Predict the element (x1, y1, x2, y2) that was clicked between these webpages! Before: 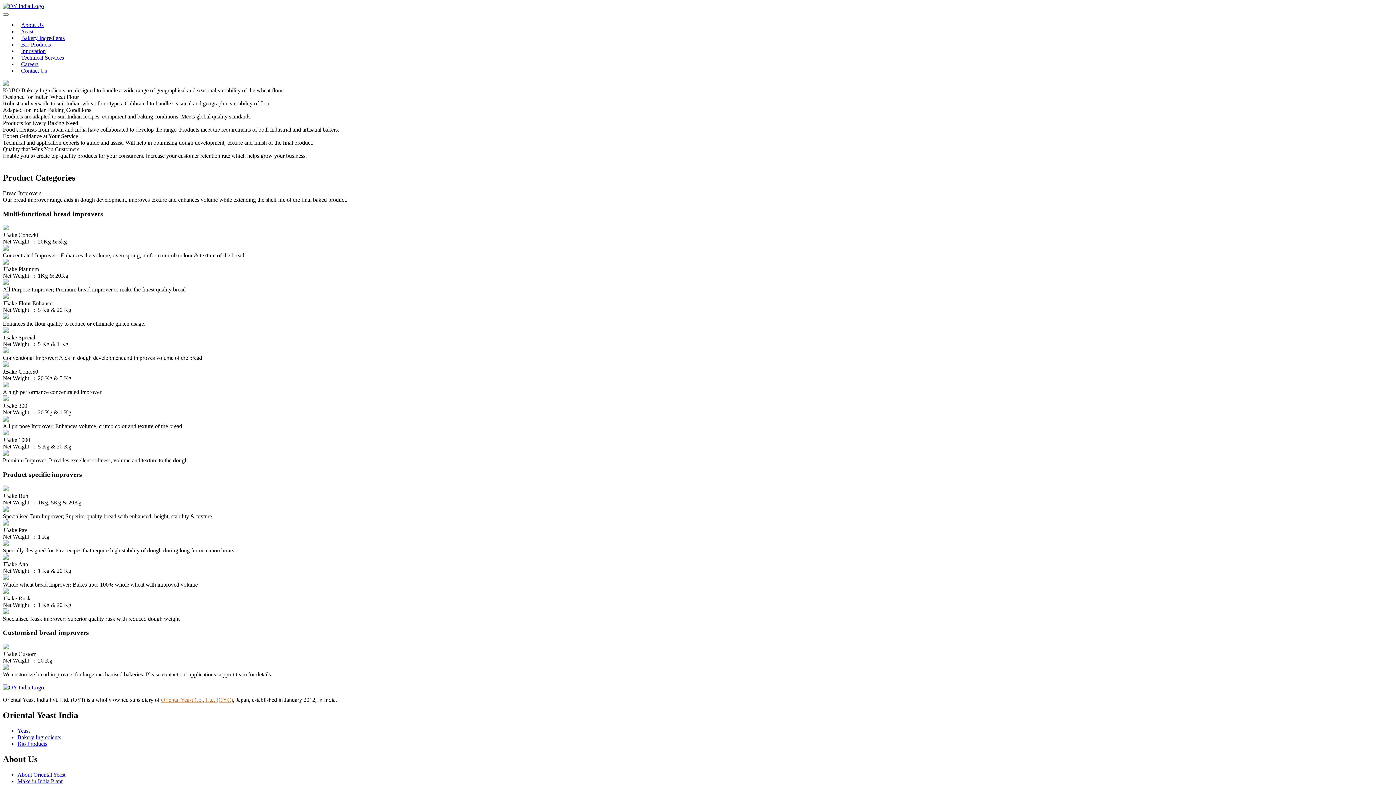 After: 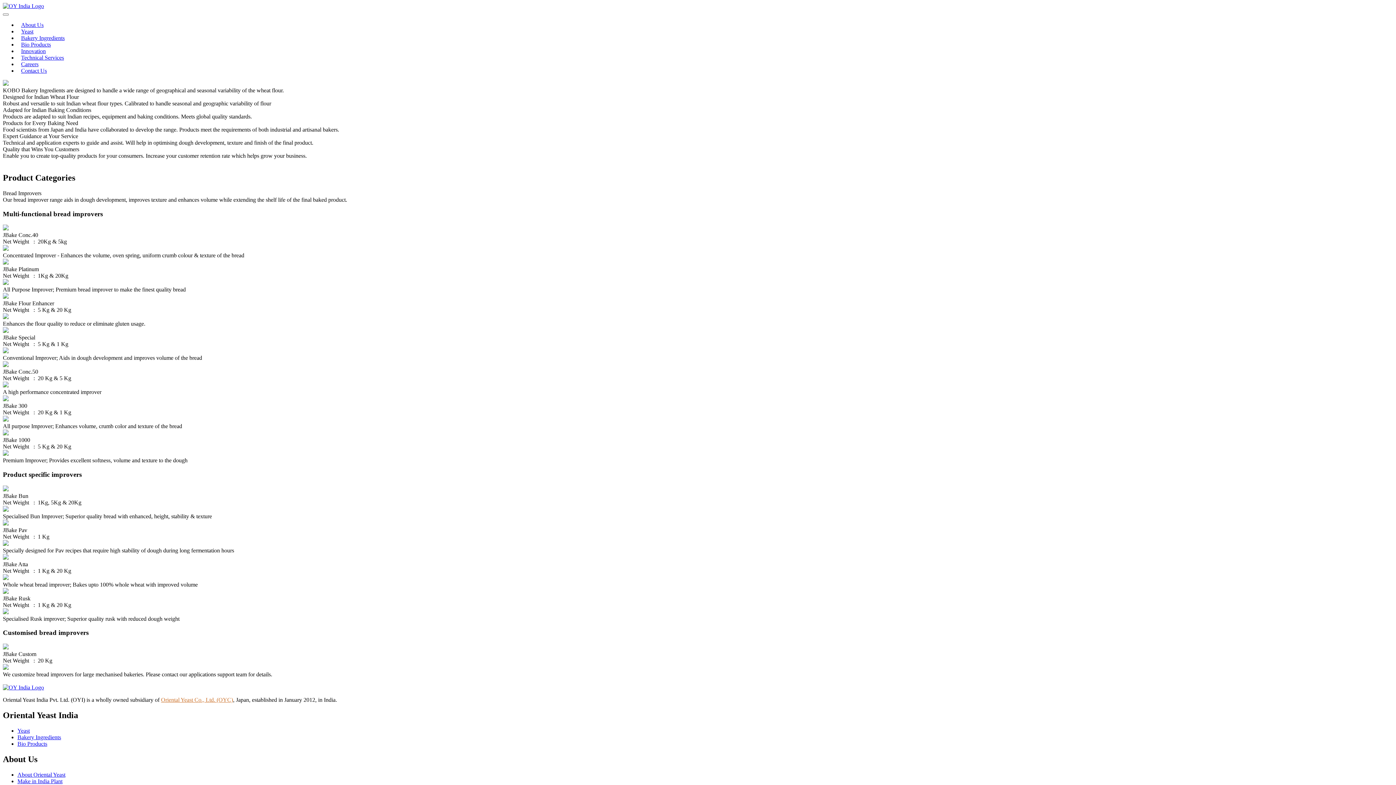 Action: label: Oriental Yeast Co., Ltd. (OYC) bbox: (161, 697, 233, 703)